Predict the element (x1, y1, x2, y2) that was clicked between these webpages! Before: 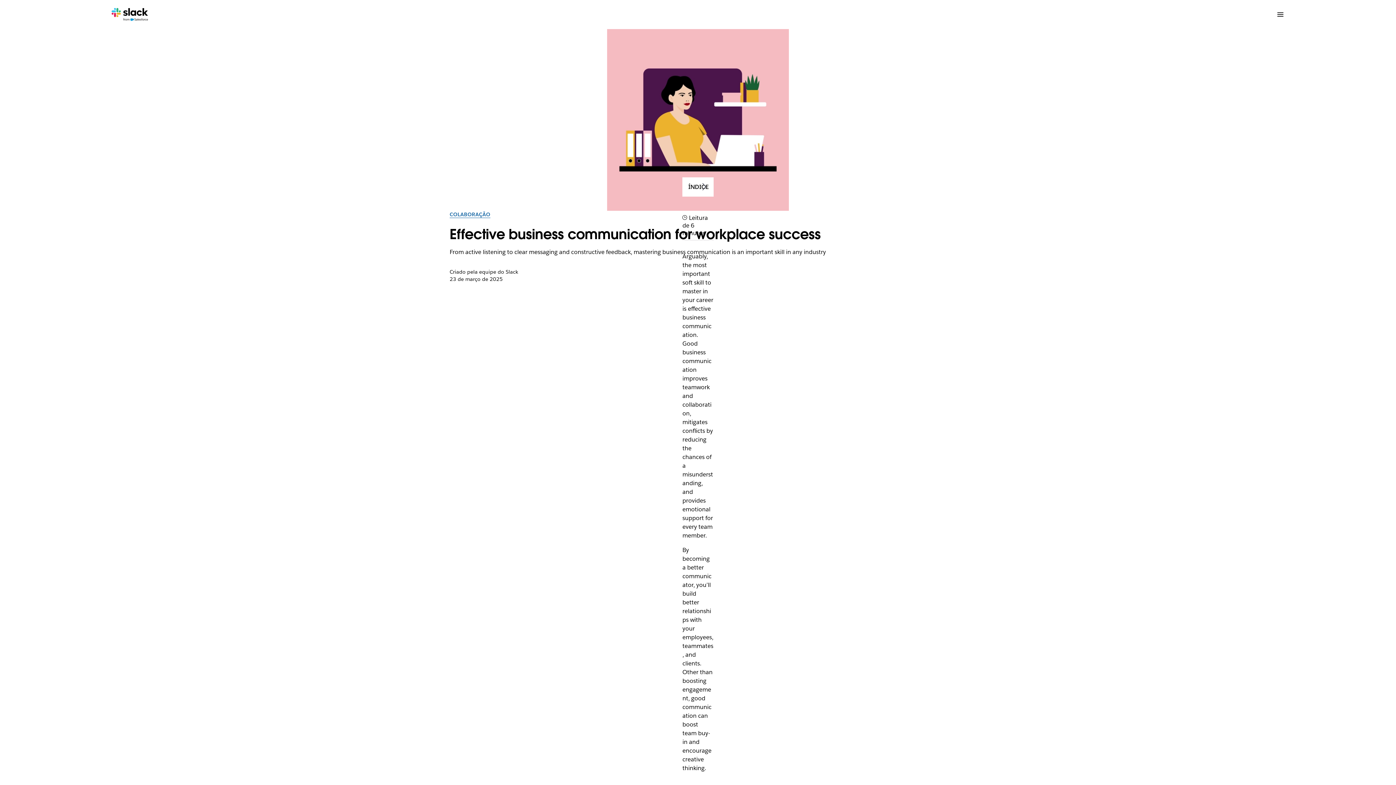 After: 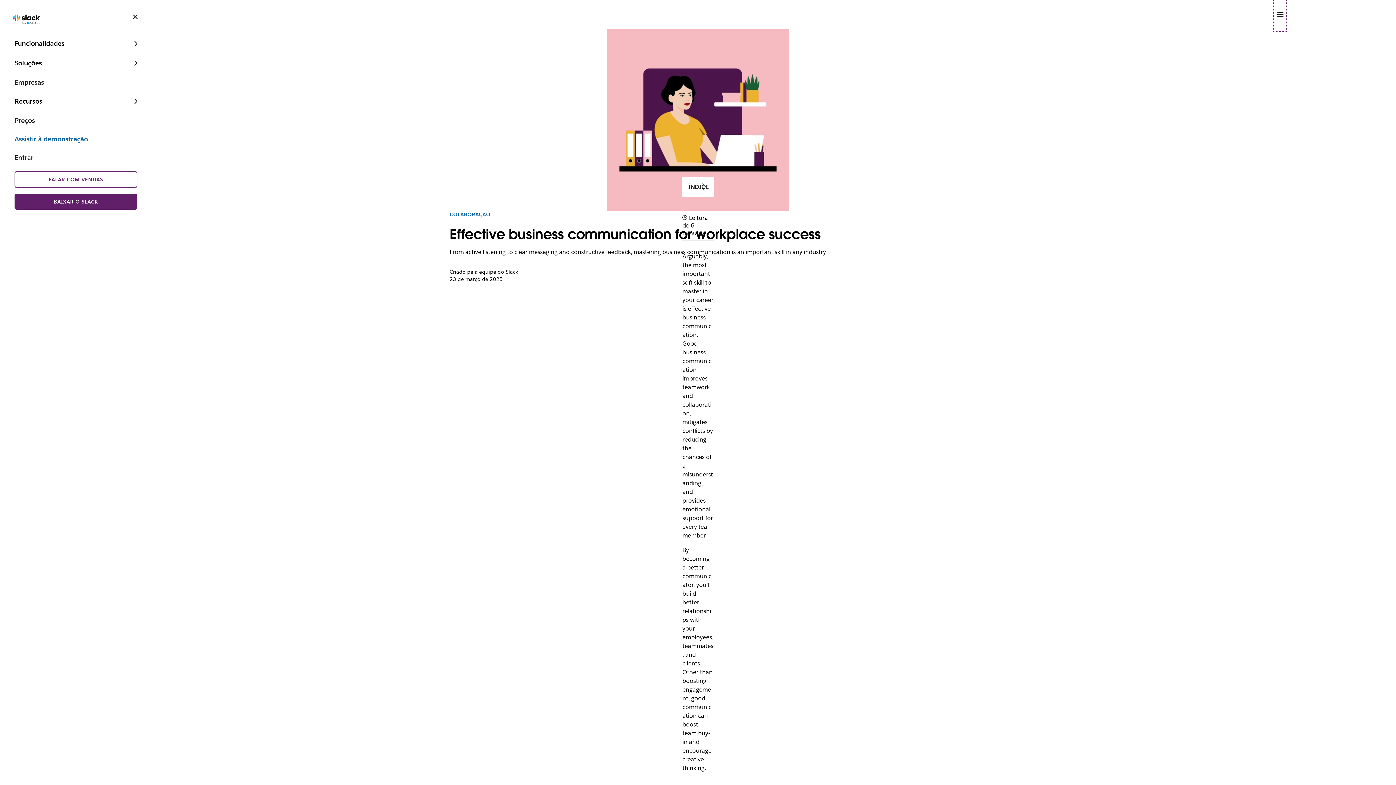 Action: bbox: (1275, 0, 1284, 29) label: Menu